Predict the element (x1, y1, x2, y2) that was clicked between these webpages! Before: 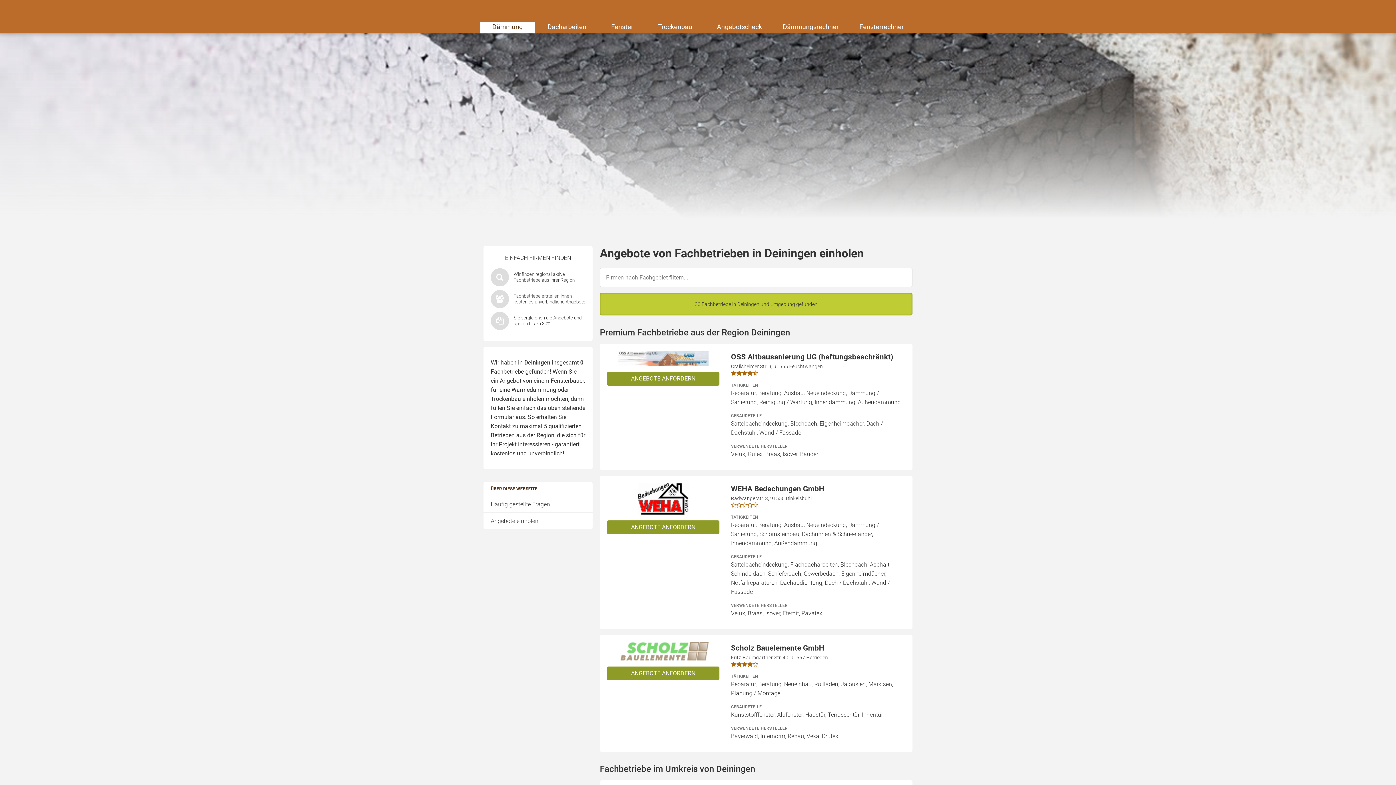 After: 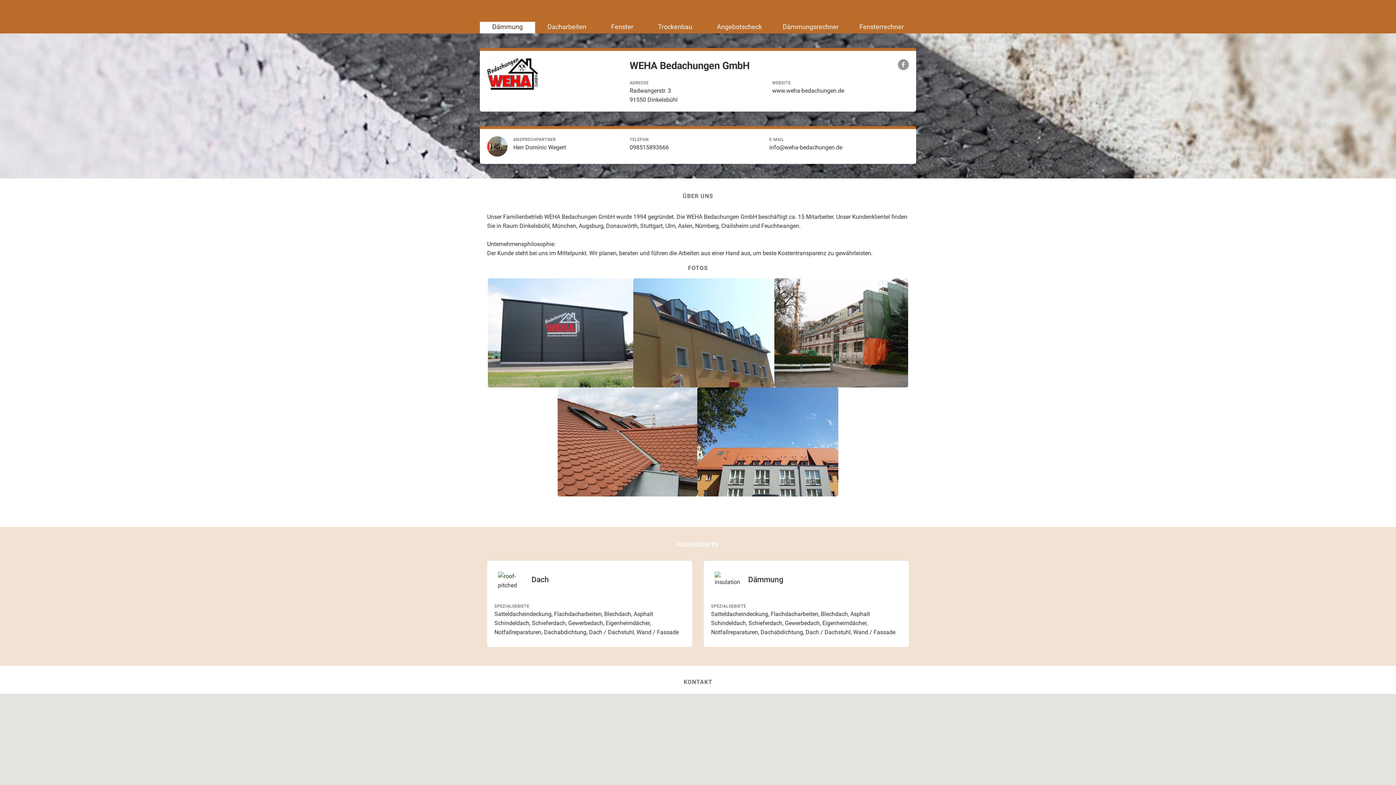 Action: bbox: (600, 476, 912, 629) label: ANGEBOTE ANFORDERN
WEHA Bedachungen GmbH
Radwangerstr. 3, 91550 Dinkelsbühl
TÄTIGKEITEN

Reparatur, Beratung, Ausbau, Neueindeckung, Dämmung / Sanierung, Schornsteinbau, Dachrinnen & Schneefänger, Innendämmung, Außendämmung

GEBÄUDETEILE

Satteldacheindeckung, Flachdacharbeiten, Blechdach, Asphalt Schindeldach, Schieferdach, Gewerbedach, Eigenheimdächer, Notfallreparaturen, Dachabdichtung, Dach / Dachstuhl, Wand / Fassade

VERWENDETE HERSTELLER

Velux, Braas, Isover, Eternit, Pavatex